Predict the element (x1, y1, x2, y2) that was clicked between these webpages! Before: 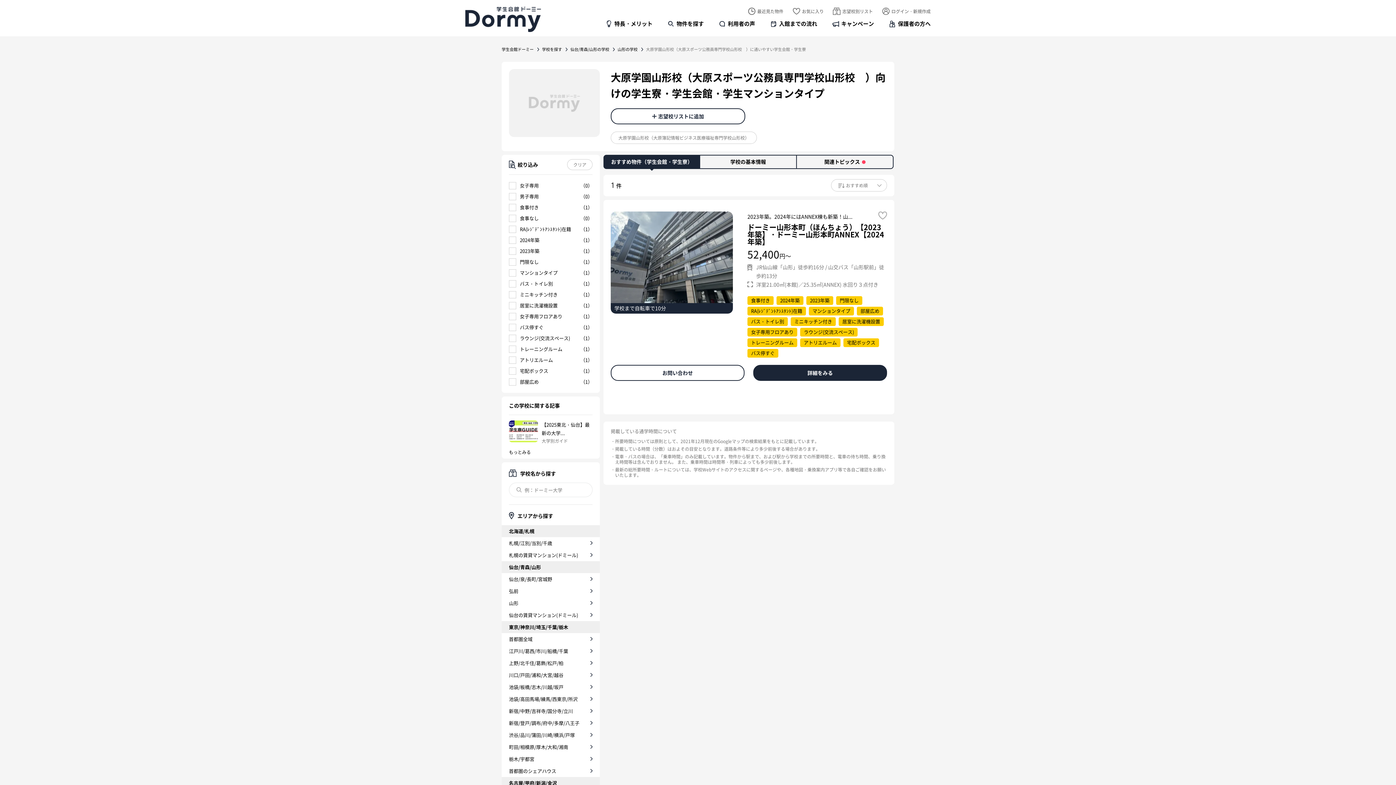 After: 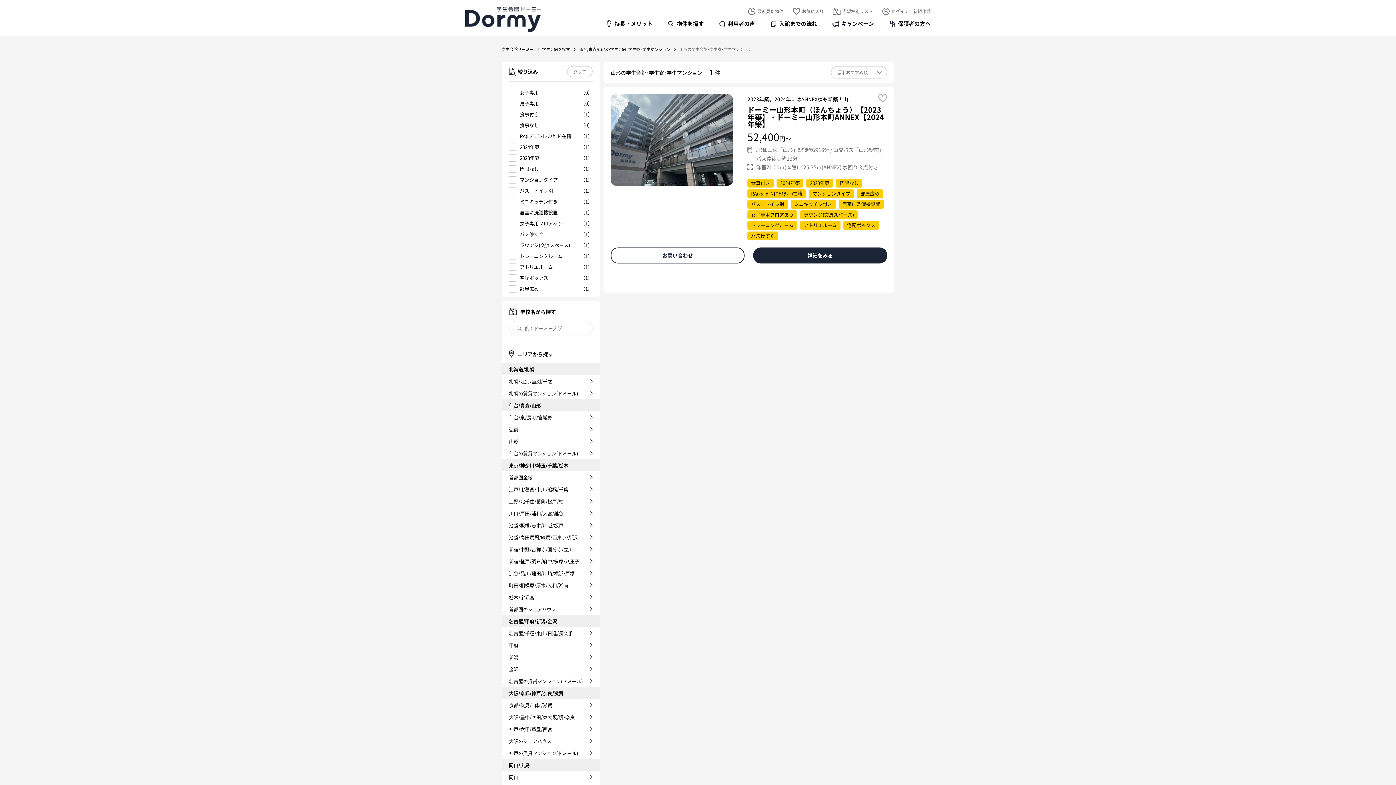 Action: bbox: (509, 597, 592, 609) label: 山形